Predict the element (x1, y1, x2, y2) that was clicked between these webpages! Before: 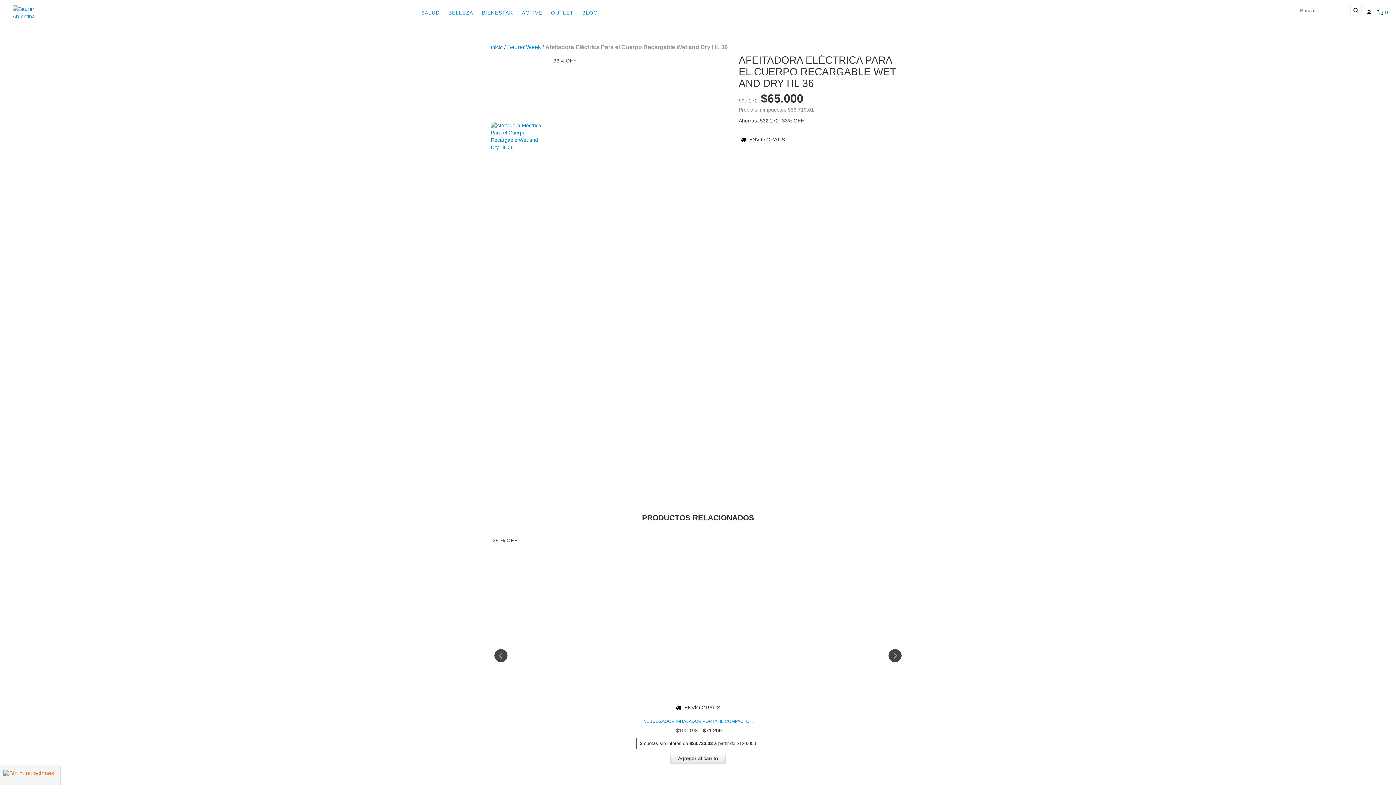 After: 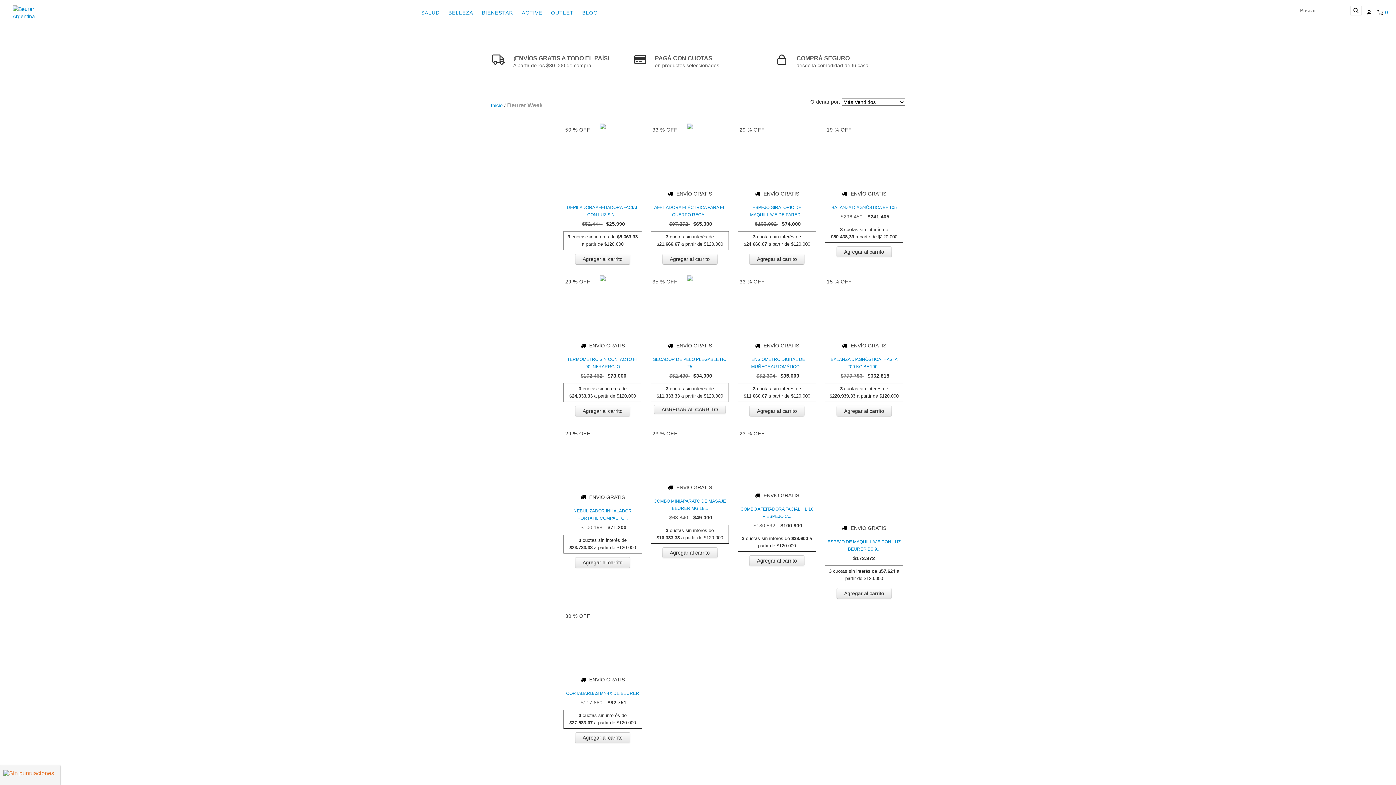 Action: bbox: (507, 43, 541, 50) label: Beurer Week